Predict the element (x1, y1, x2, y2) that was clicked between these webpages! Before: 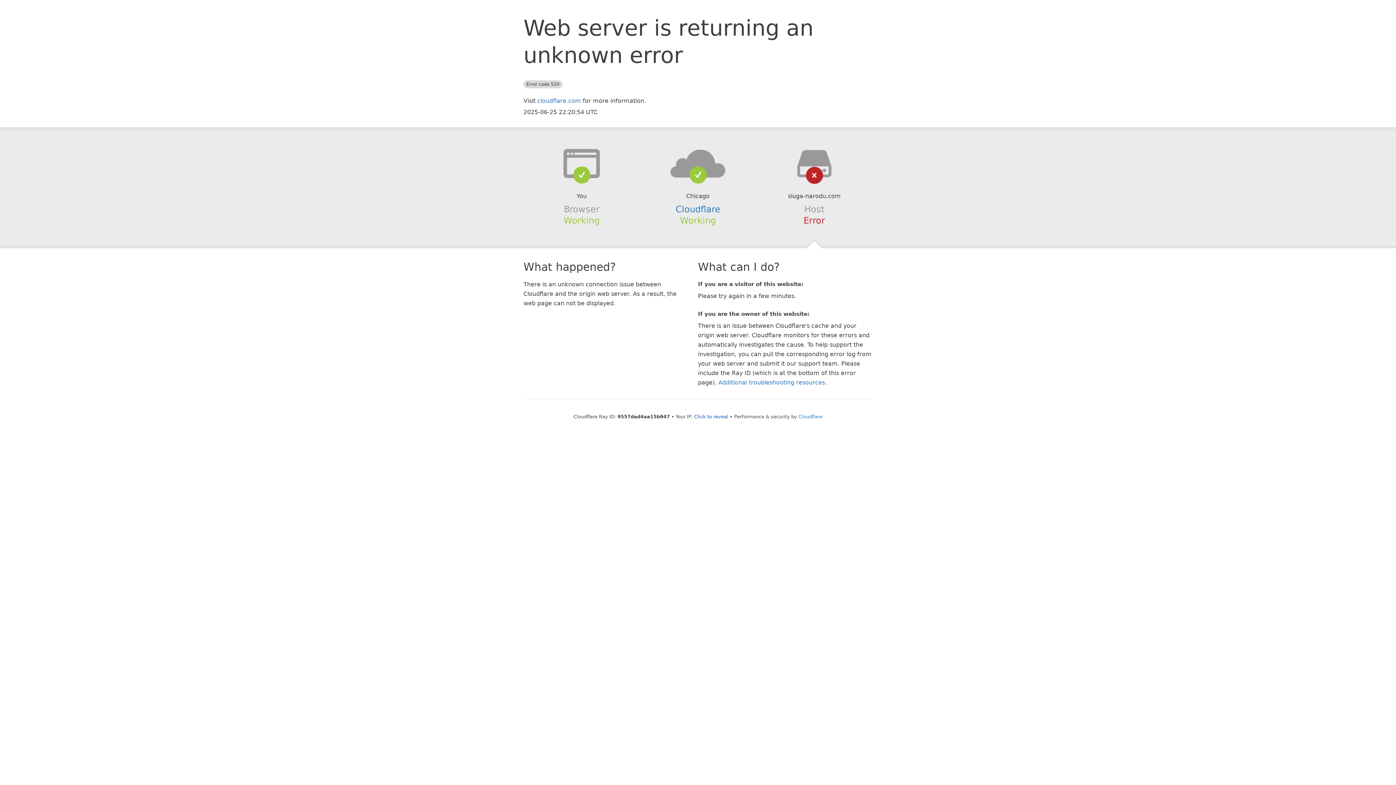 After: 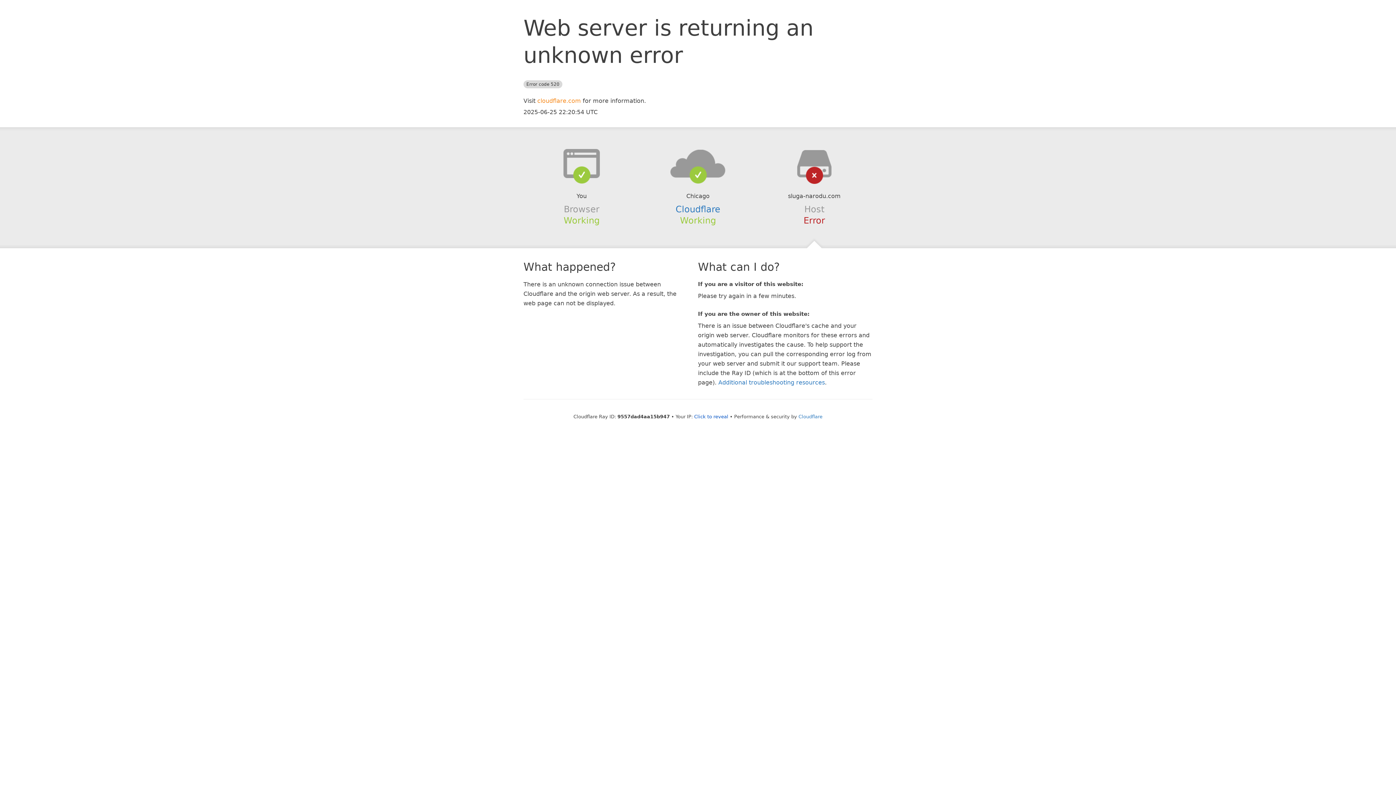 Action: bbox: (537, 97, 581, 104) label: cloudflare.com